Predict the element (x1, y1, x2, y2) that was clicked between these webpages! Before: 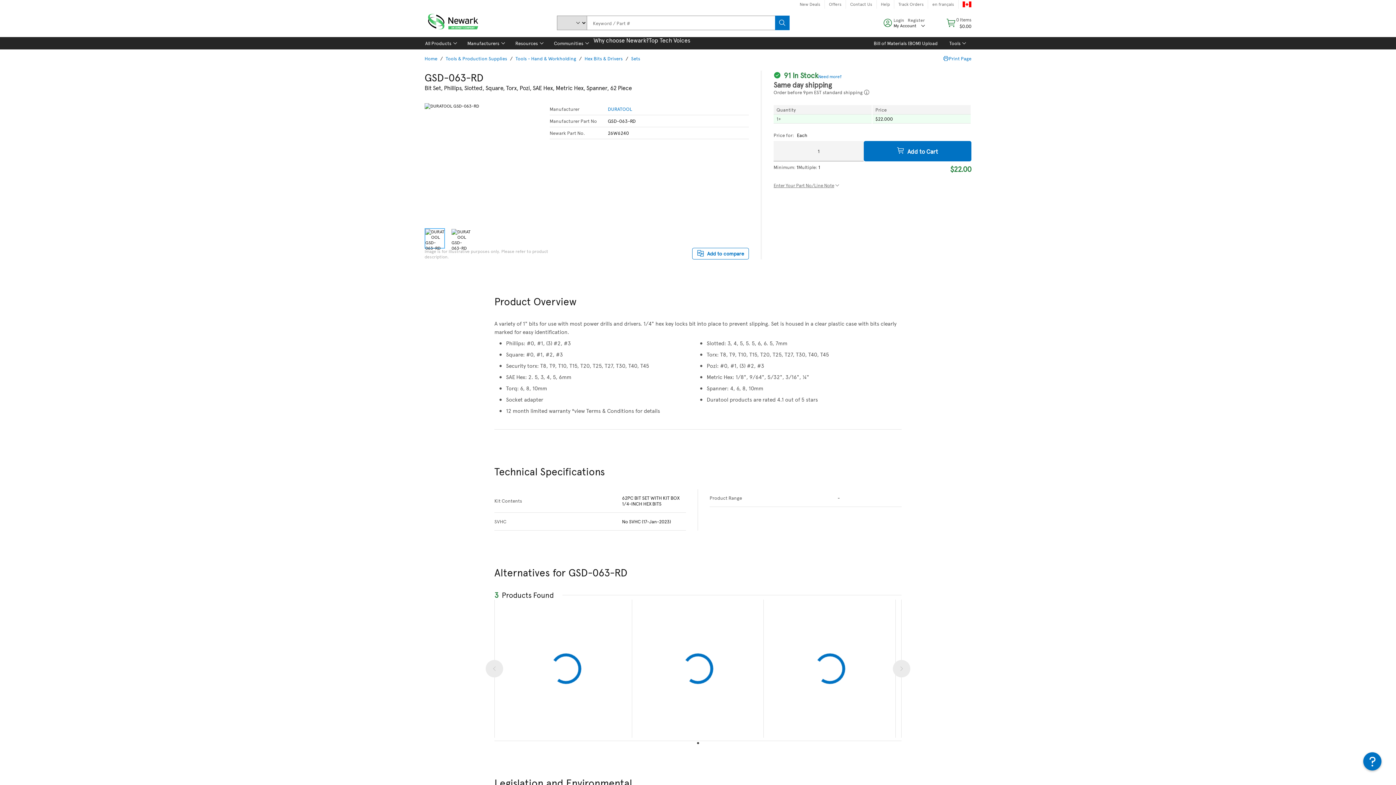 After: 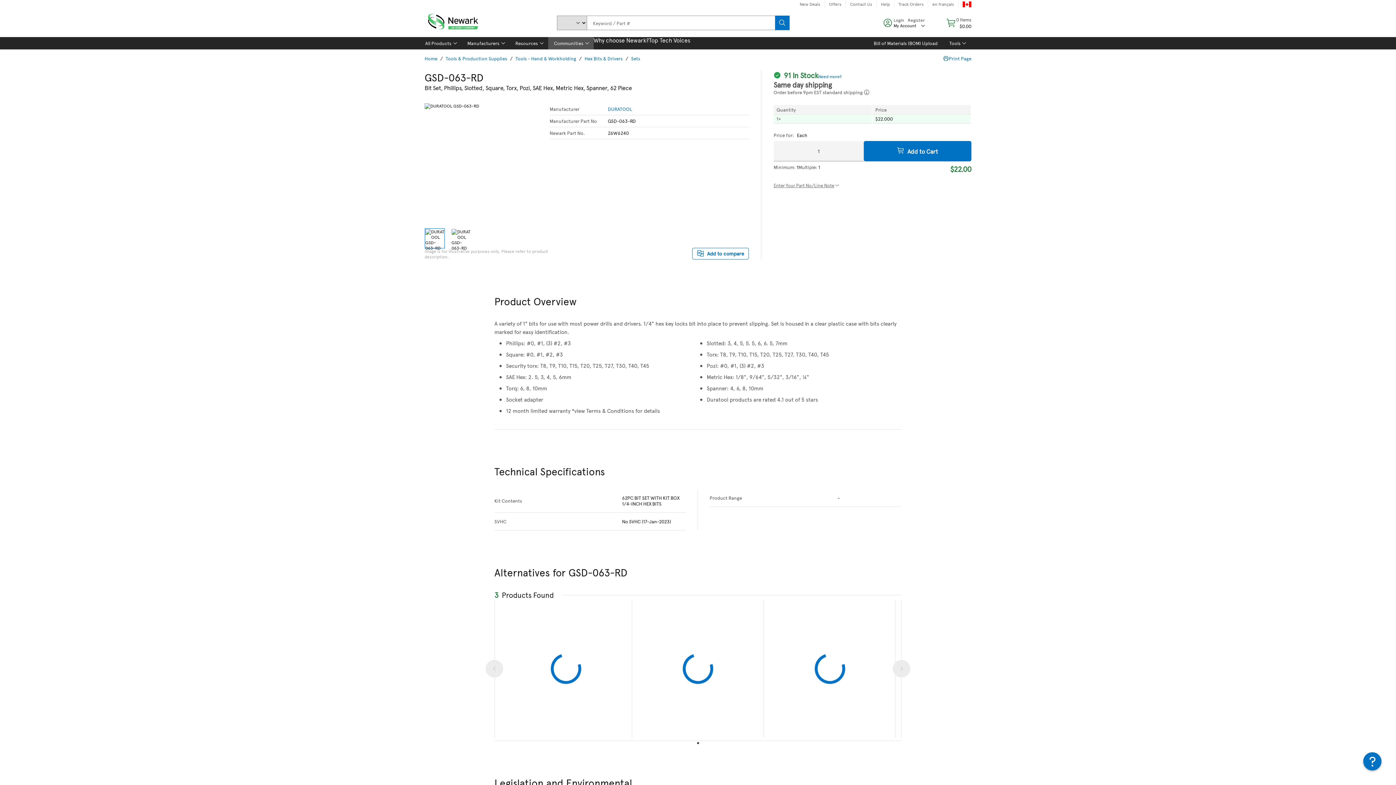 Action: label: Communities bbox: (548, 37, 593, 49)